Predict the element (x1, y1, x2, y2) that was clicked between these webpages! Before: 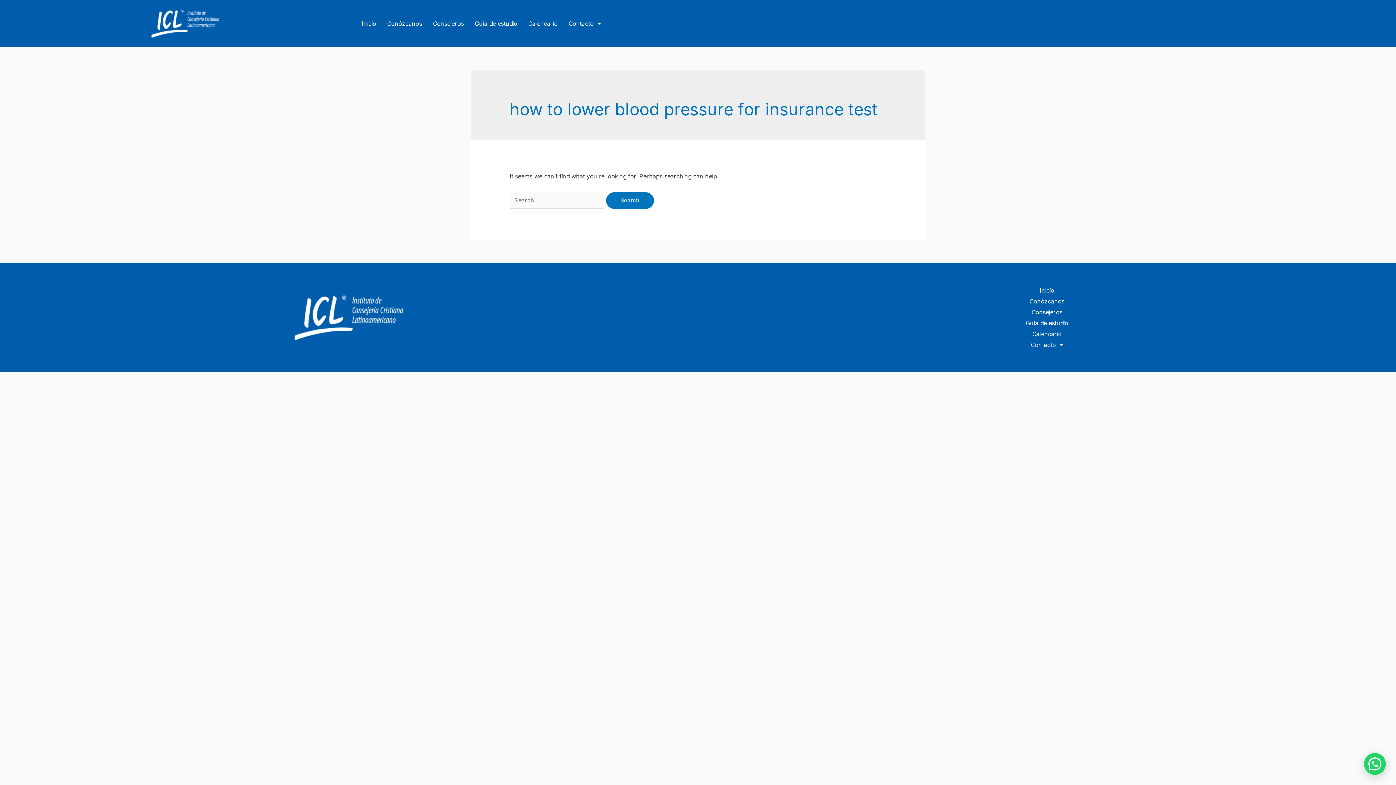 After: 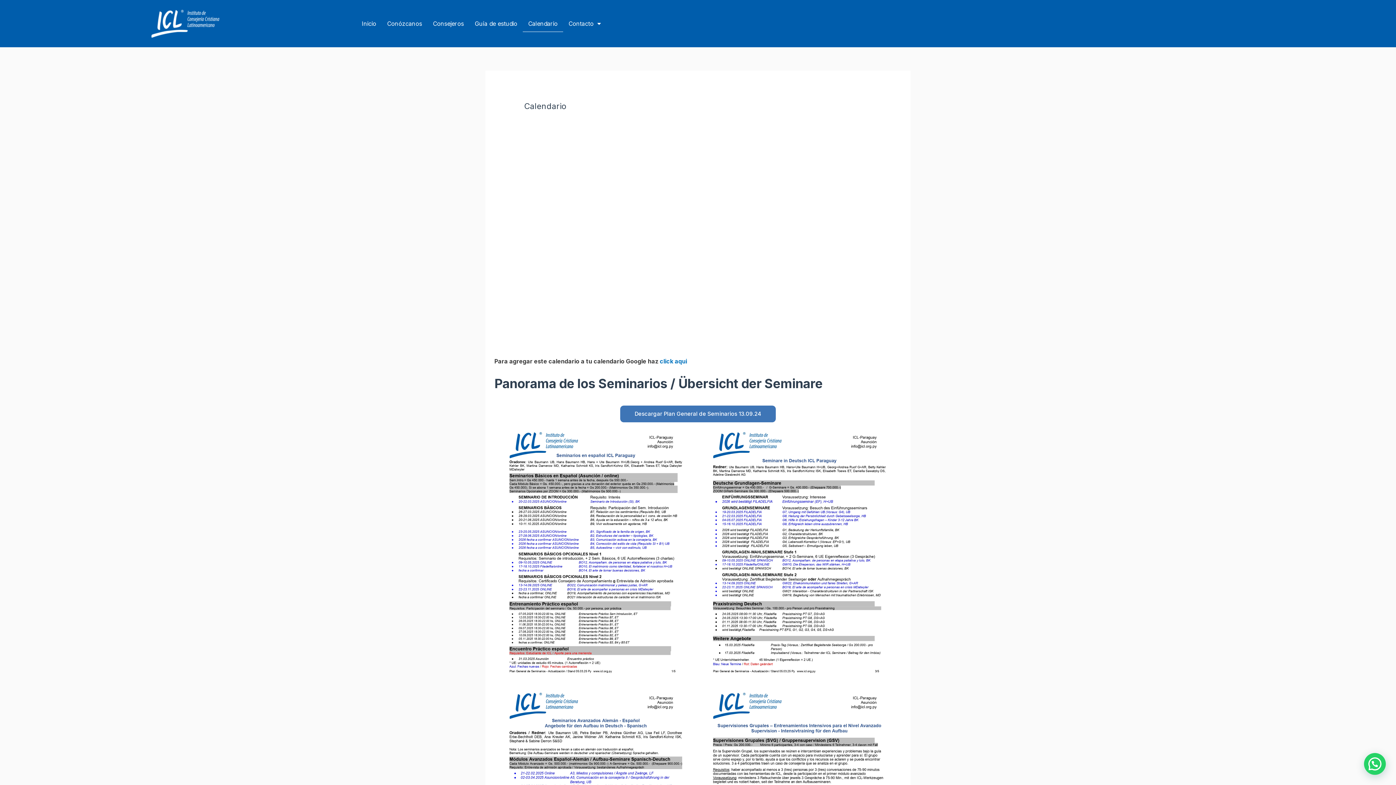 Action: bbox: (522, 15, 563, 32) label: Calendario